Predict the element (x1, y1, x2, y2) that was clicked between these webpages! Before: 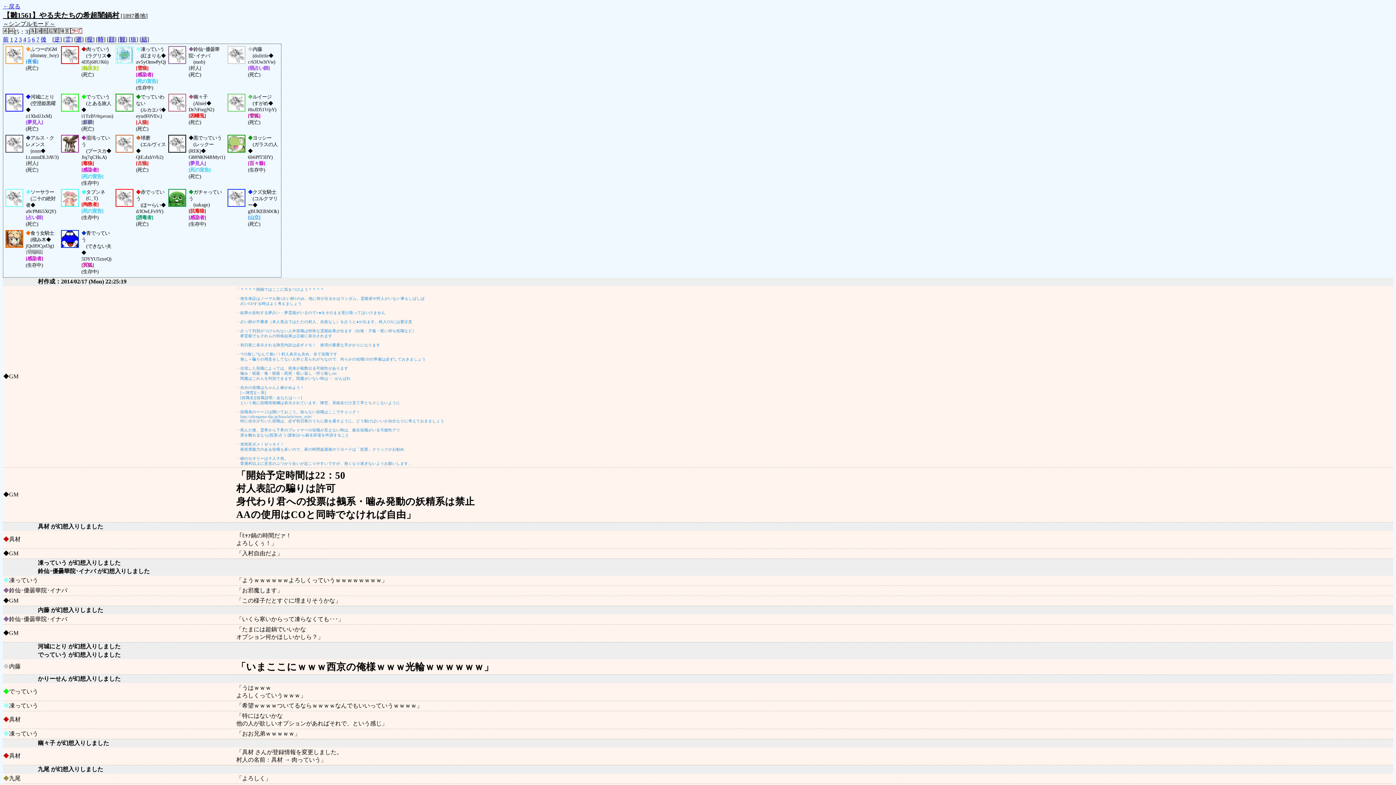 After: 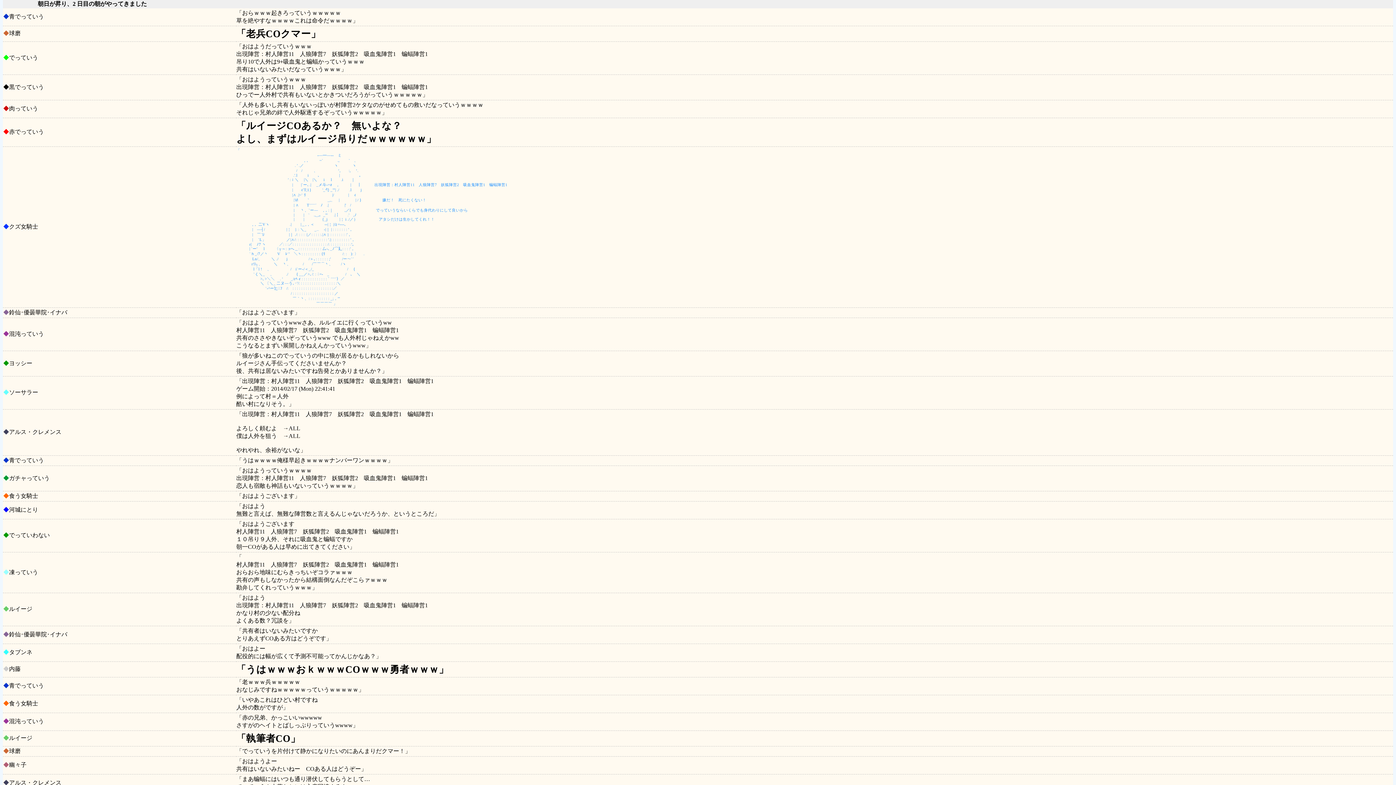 Action: label: 2 bbox: (14, 36, 17, 42)